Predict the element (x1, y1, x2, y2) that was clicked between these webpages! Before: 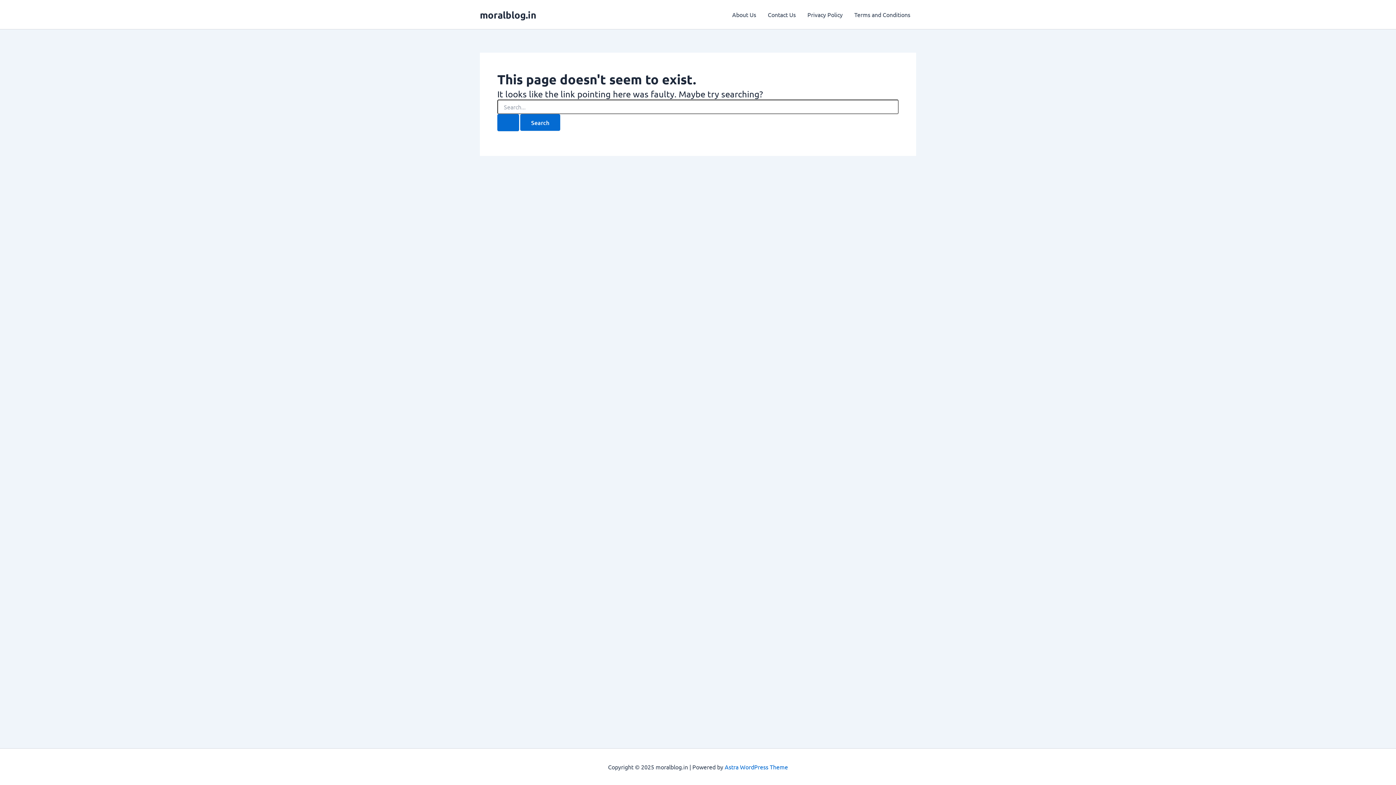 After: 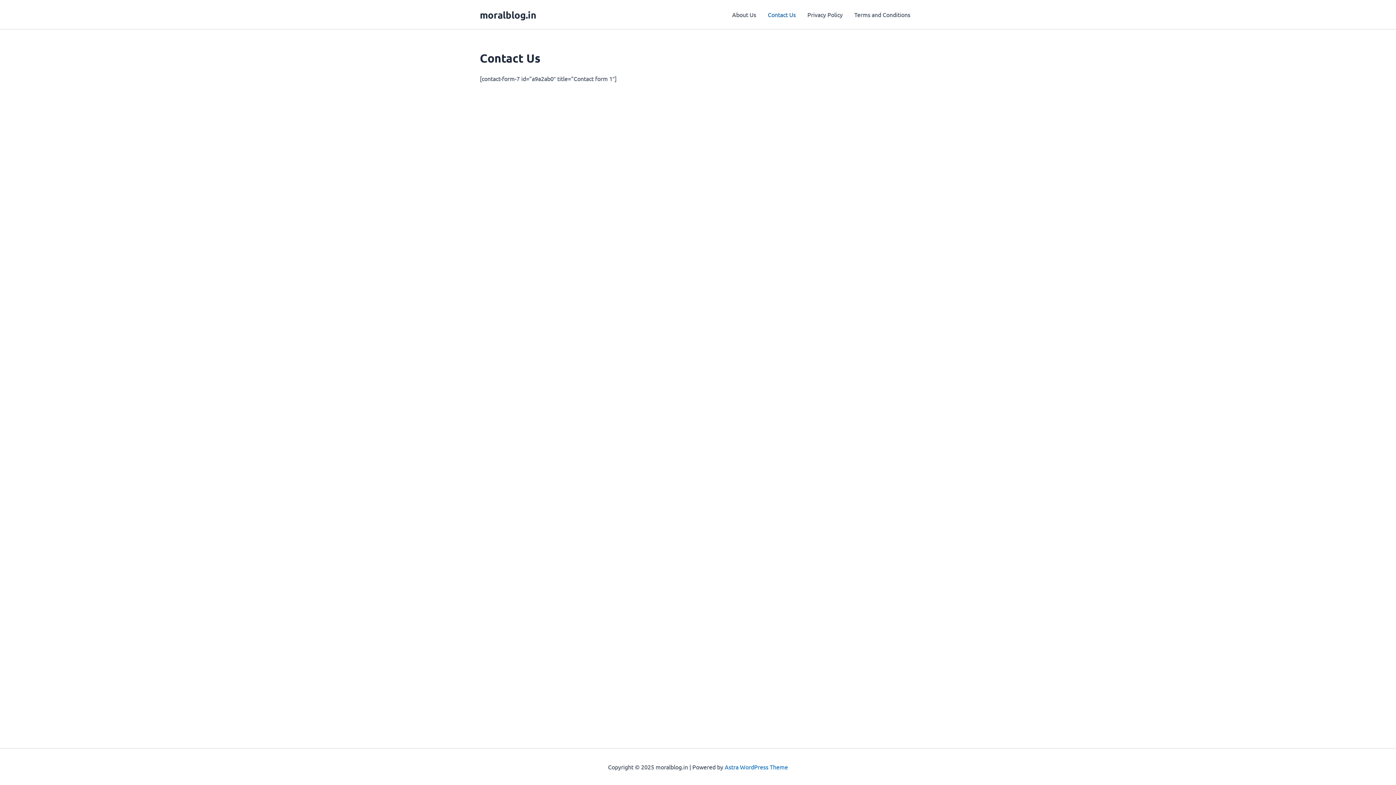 Action: bbox: (762, 0, 801, 29) label: Contact Us